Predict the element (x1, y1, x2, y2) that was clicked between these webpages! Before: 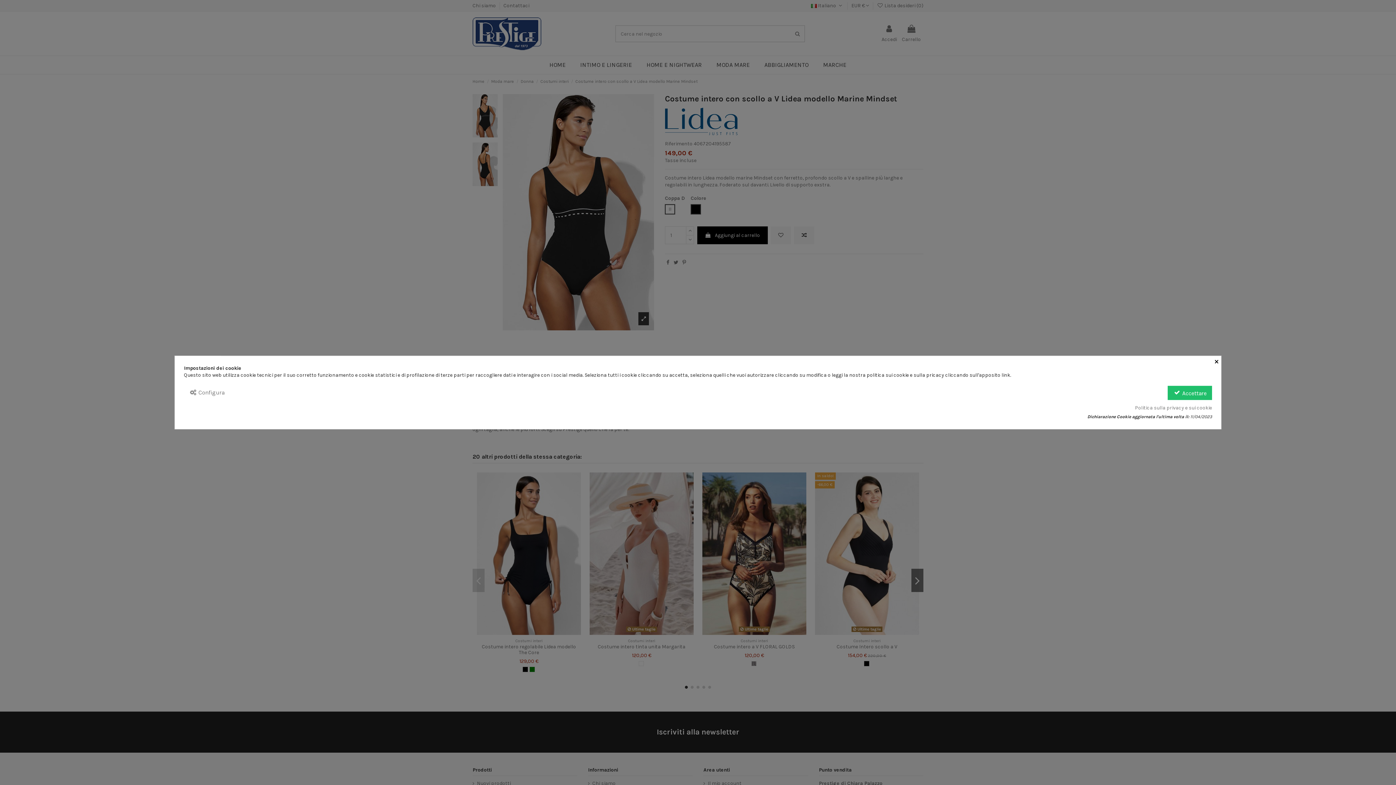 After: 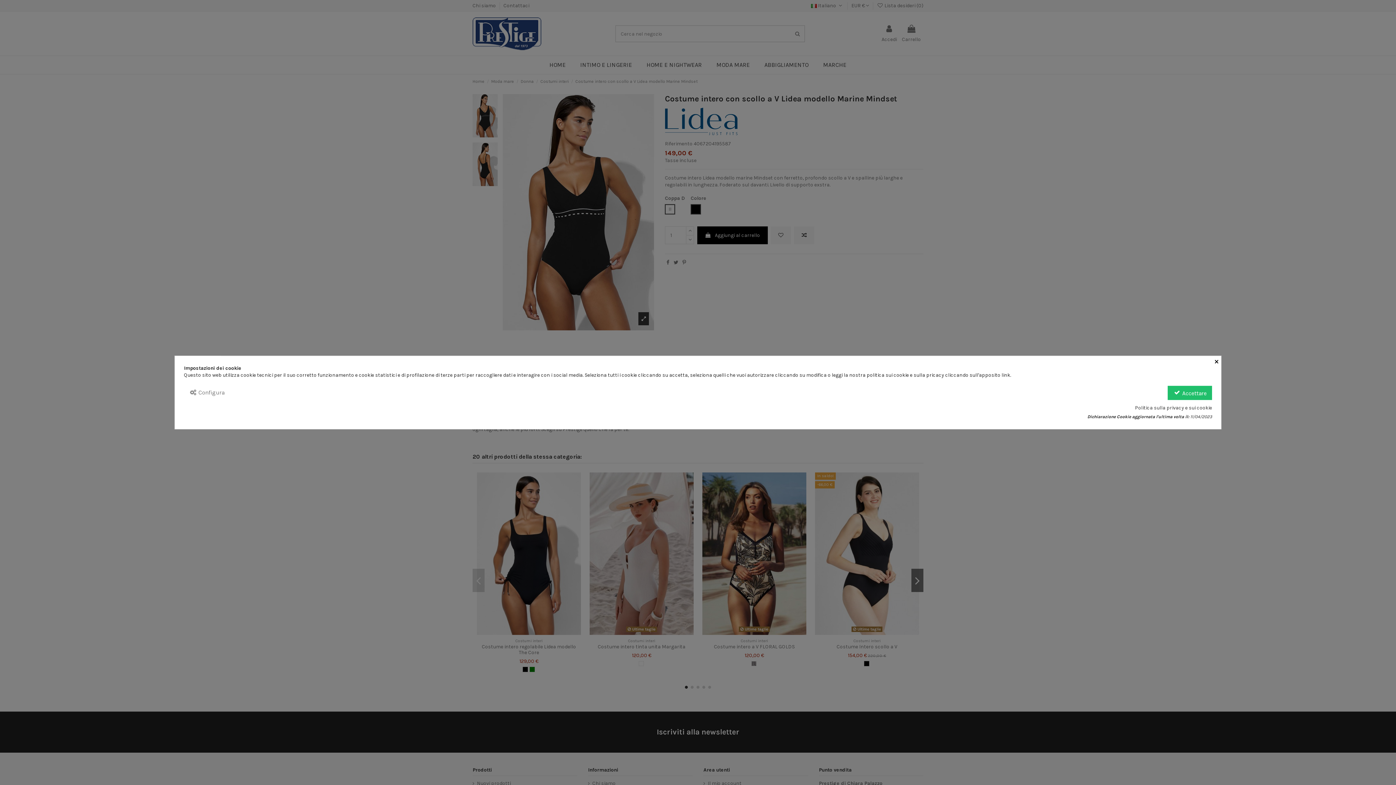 Action: bbox: (1135, 404, 1212, 411) label: Politica sulla privacy e sui cookie